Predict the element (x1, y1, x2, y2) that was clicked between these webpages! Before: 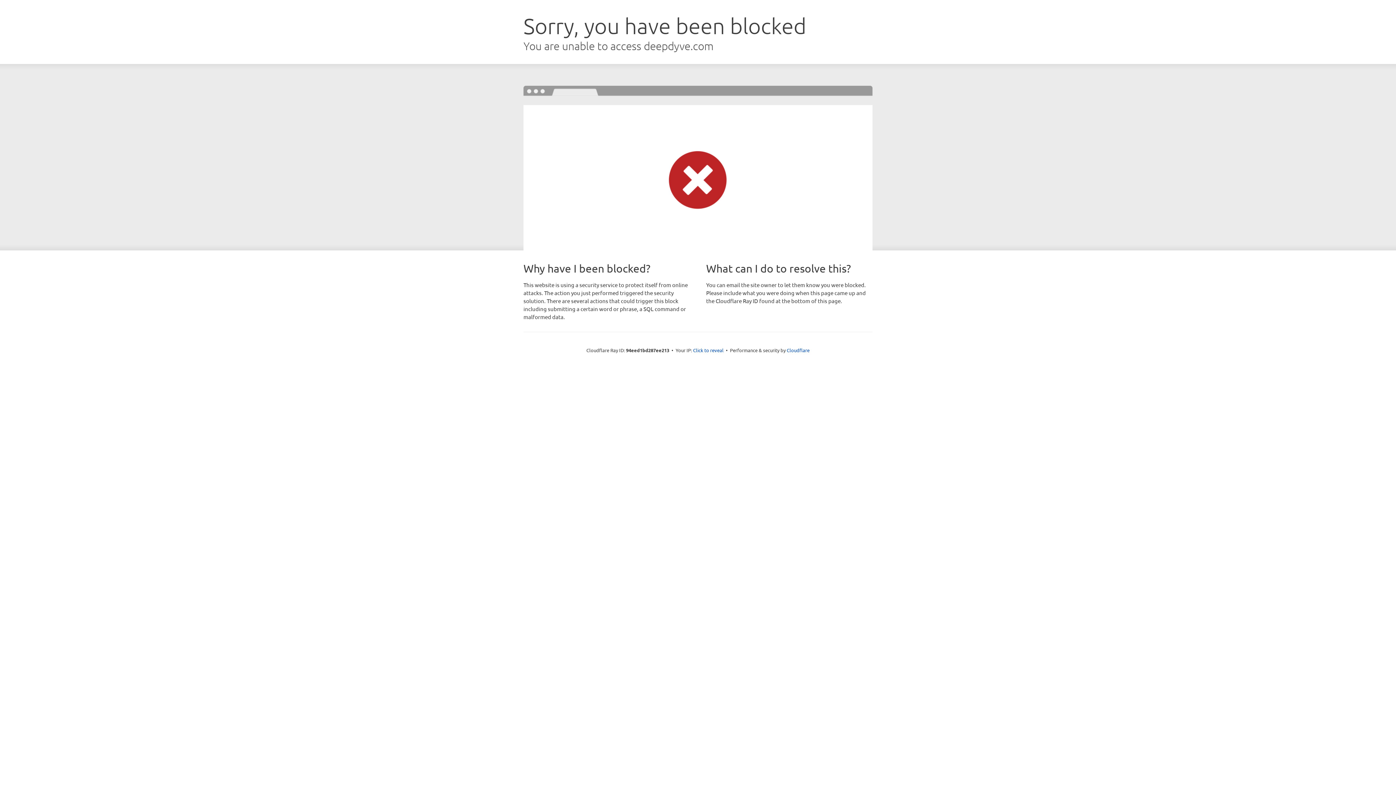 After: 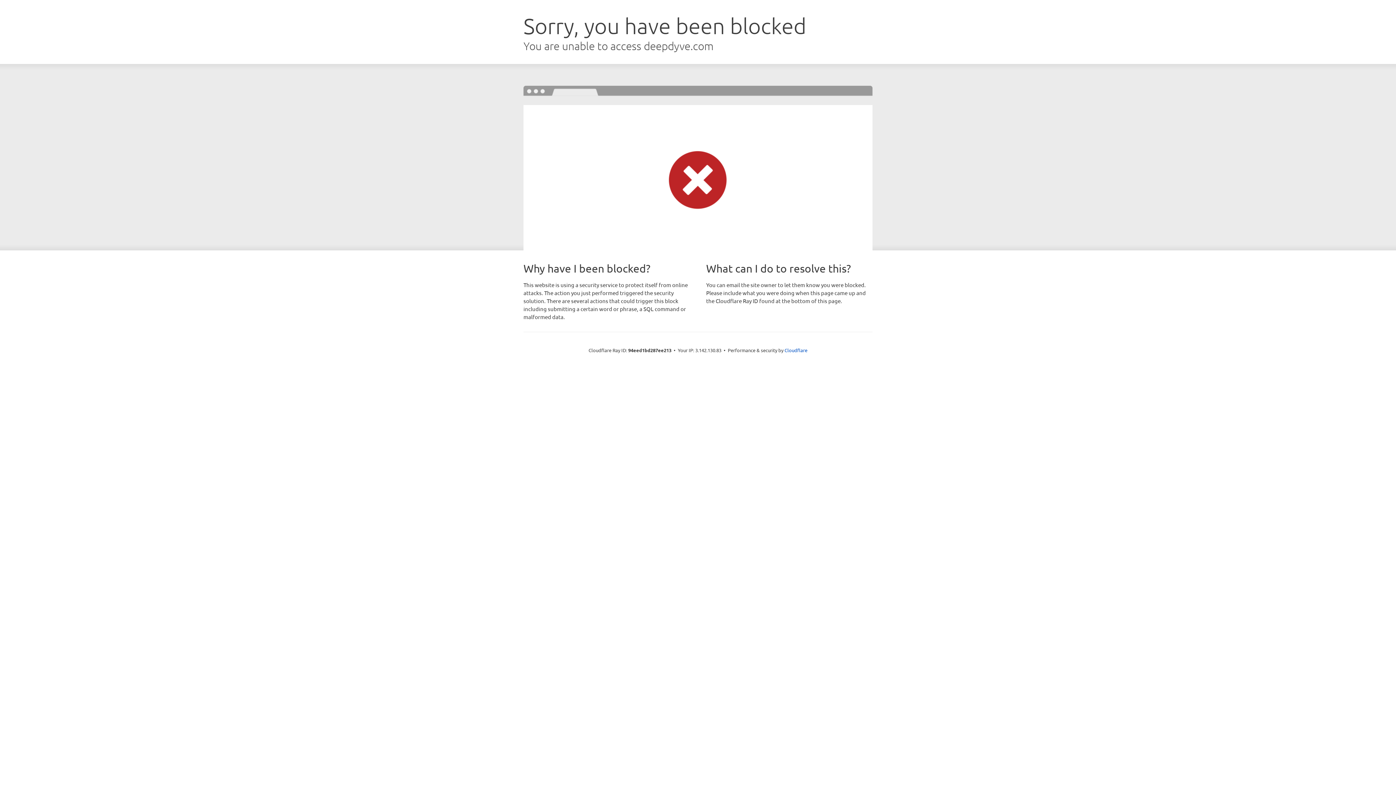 Action: label: Click to reveal bbox: (693, 346, 723, 353)